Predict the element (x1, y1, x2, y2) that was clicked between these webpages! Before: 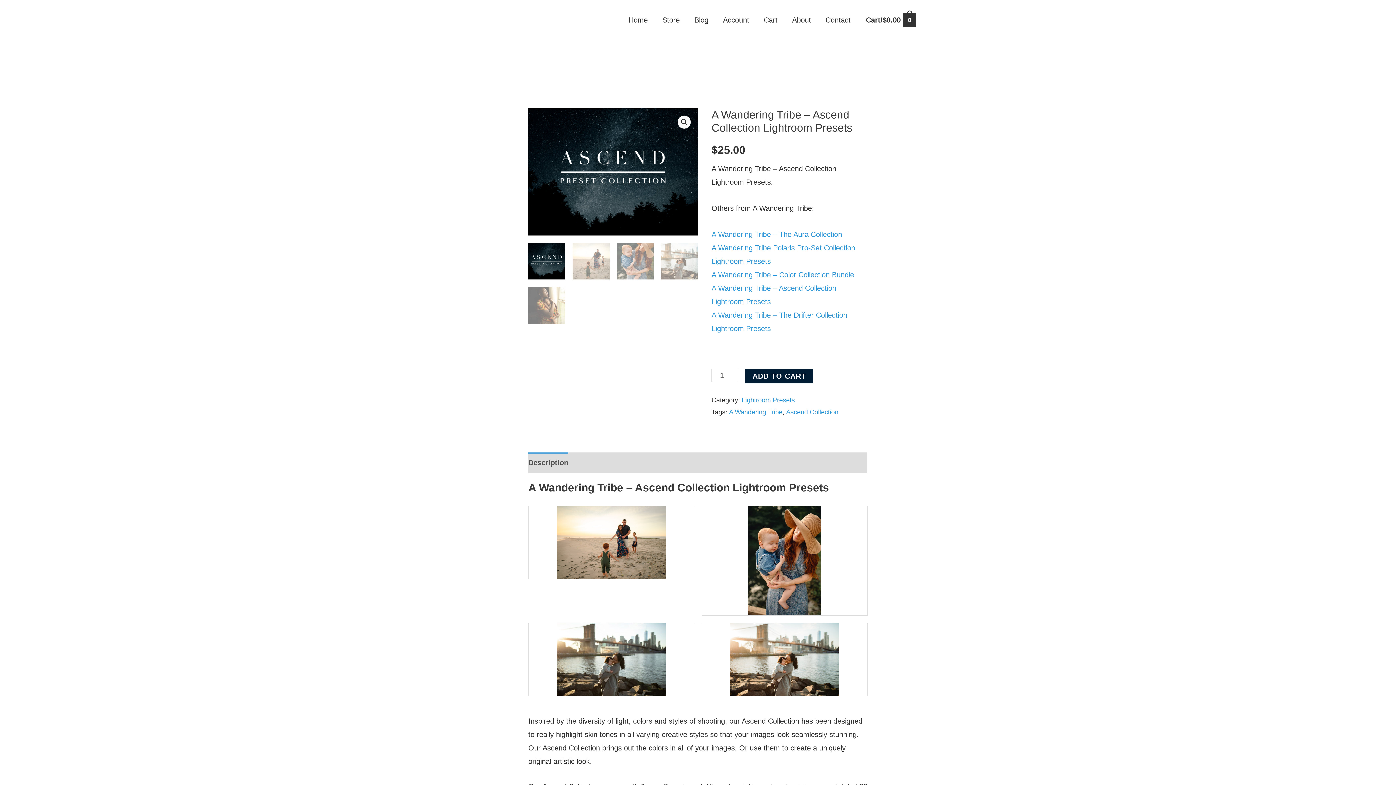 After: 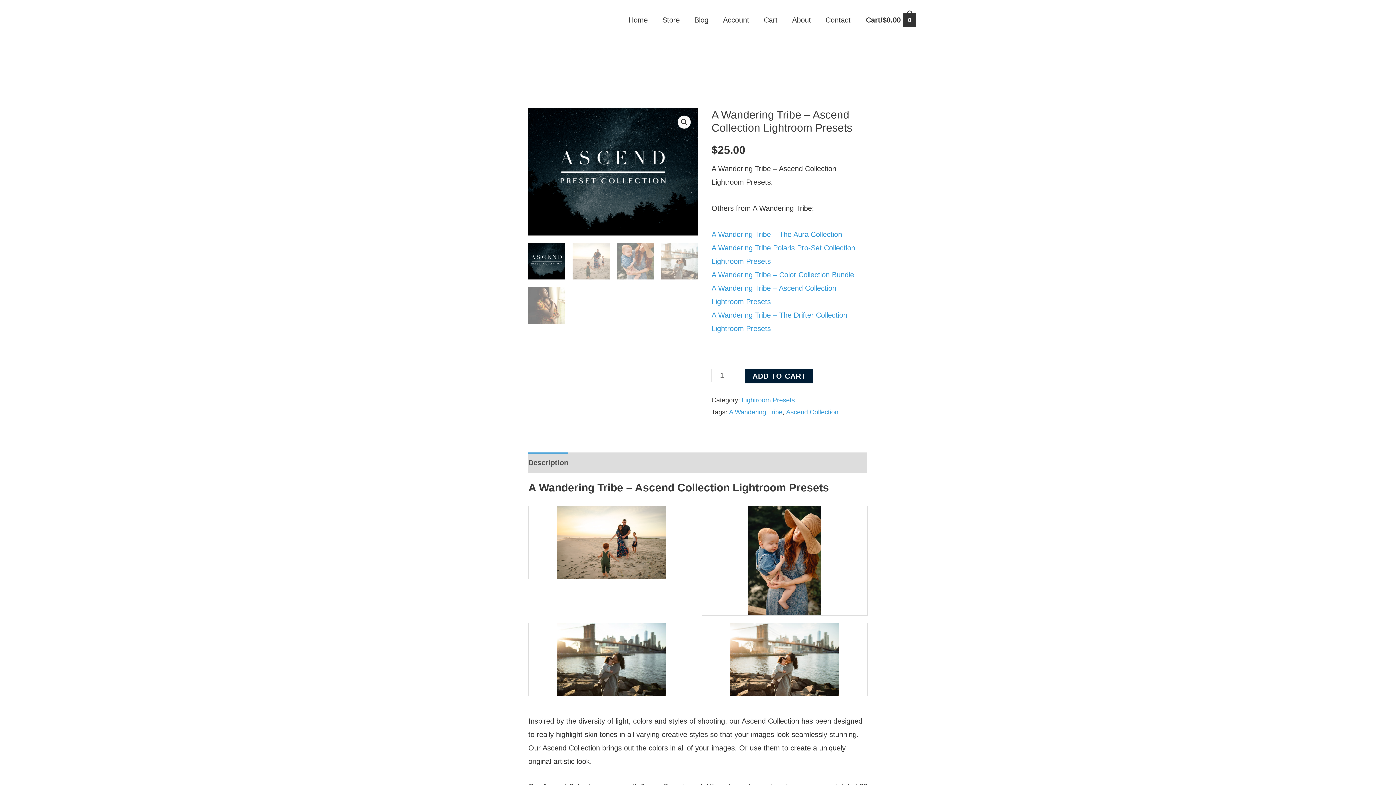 Action: bbox: (748, 556, 821, 564)